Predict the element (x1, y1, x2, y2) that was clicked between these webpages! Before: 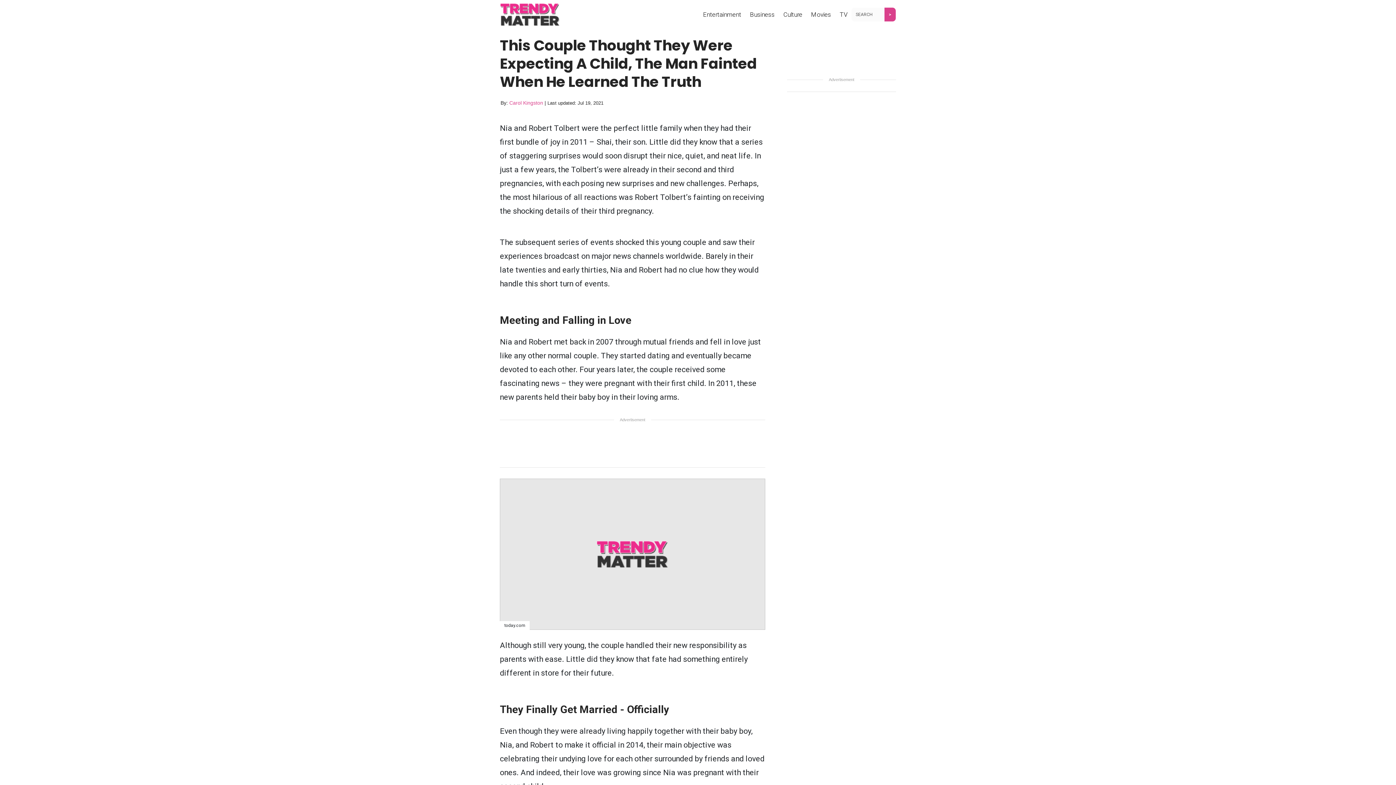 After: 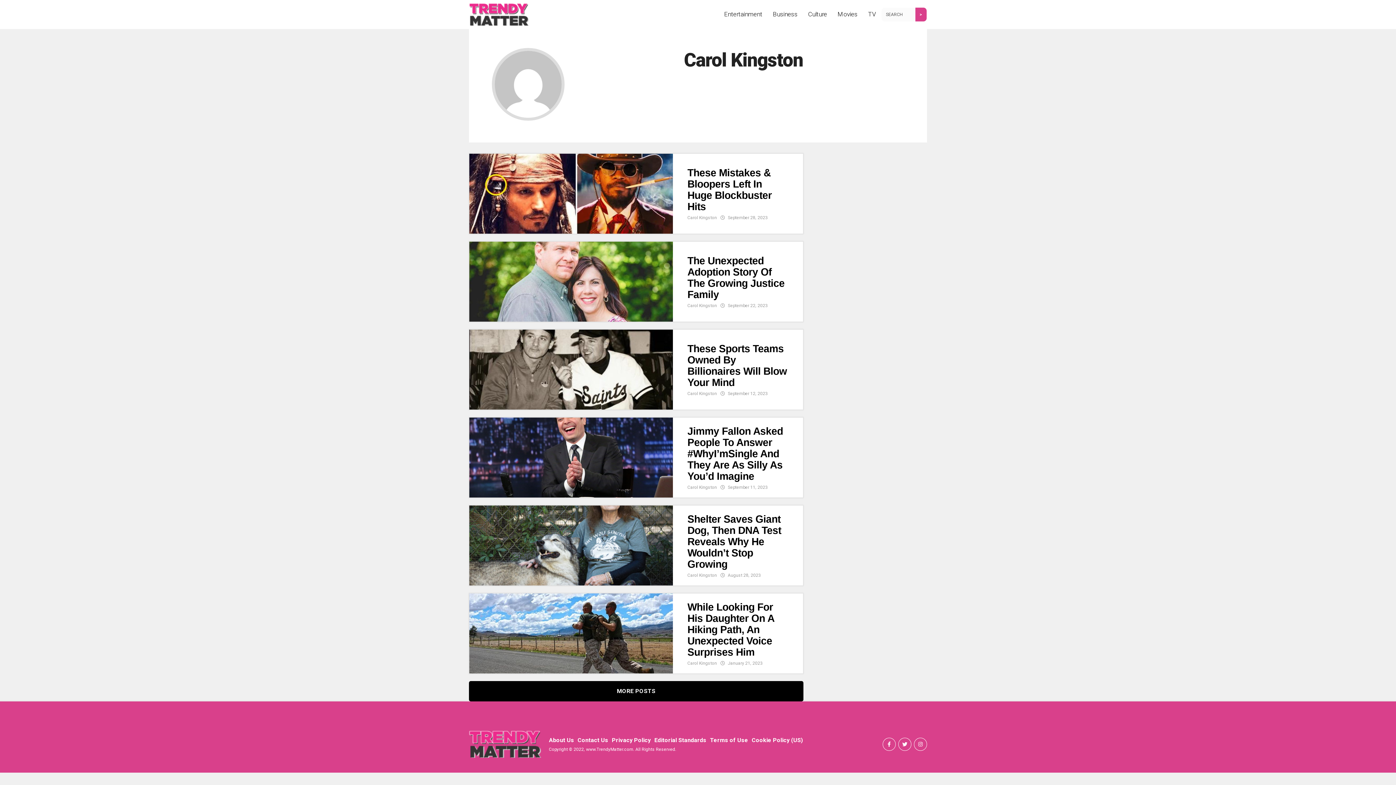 Action: label: Carol Kingston  bbox: (509, 100, 544, 105)